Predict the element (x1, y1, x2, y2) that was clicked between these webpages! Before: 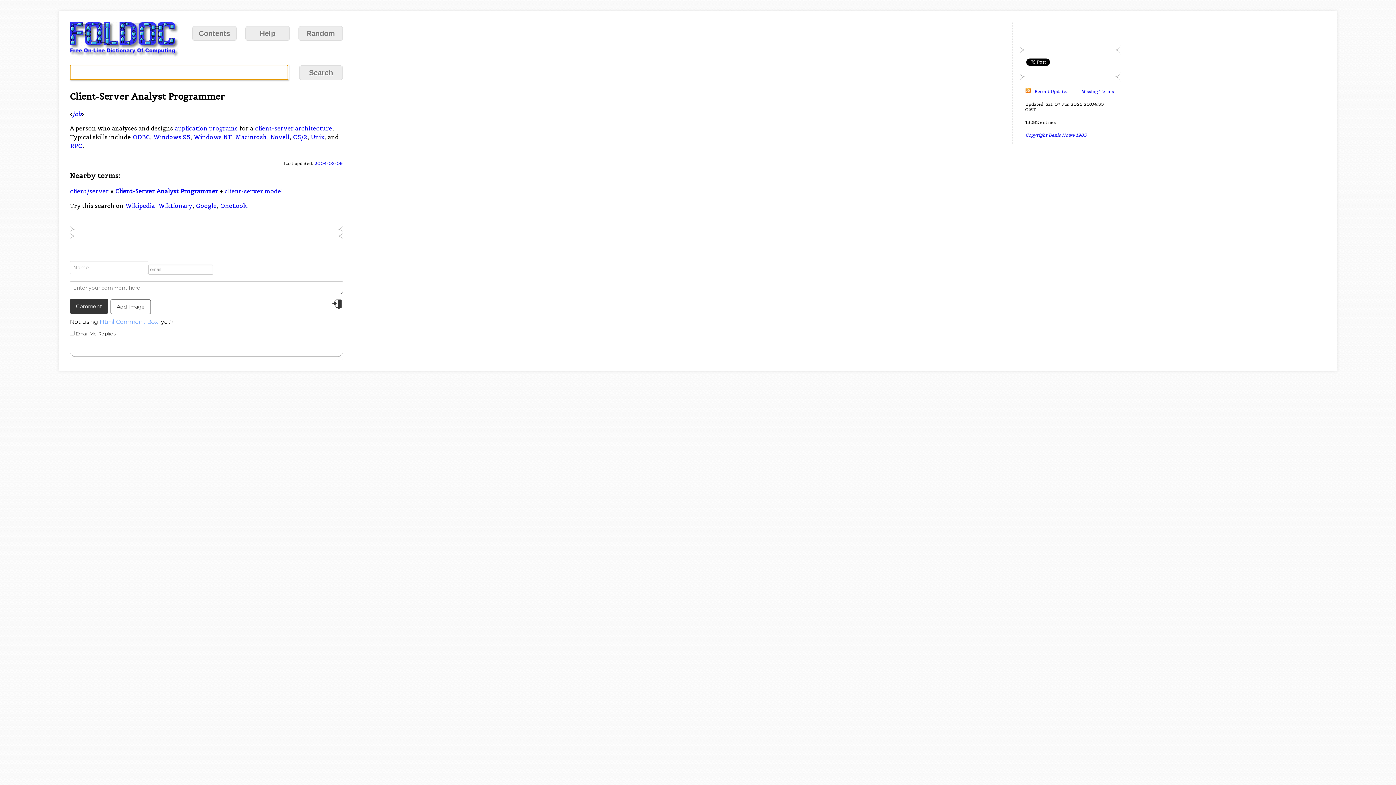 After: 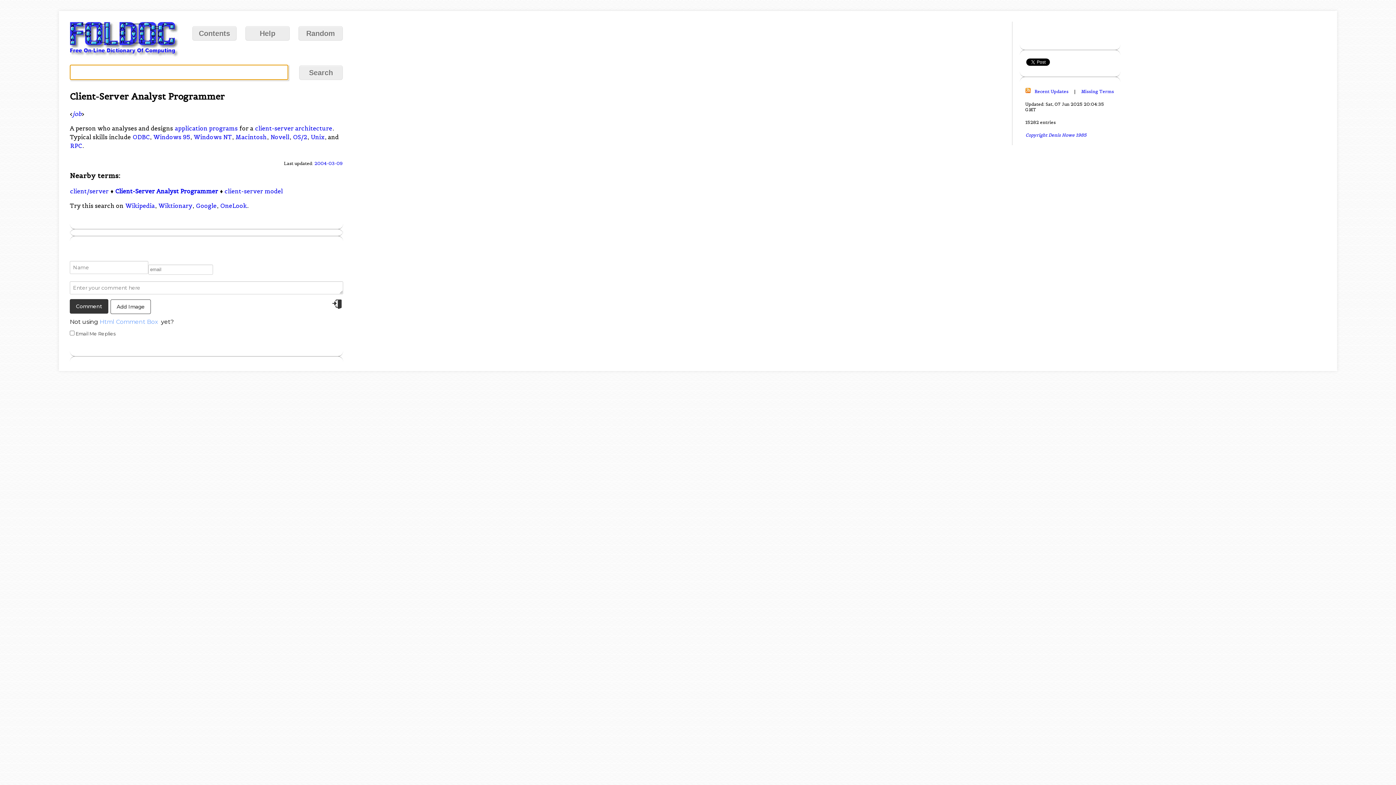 Action: bbox: (114, 187, 218, 195) label: Client-Server Analyst Programmer